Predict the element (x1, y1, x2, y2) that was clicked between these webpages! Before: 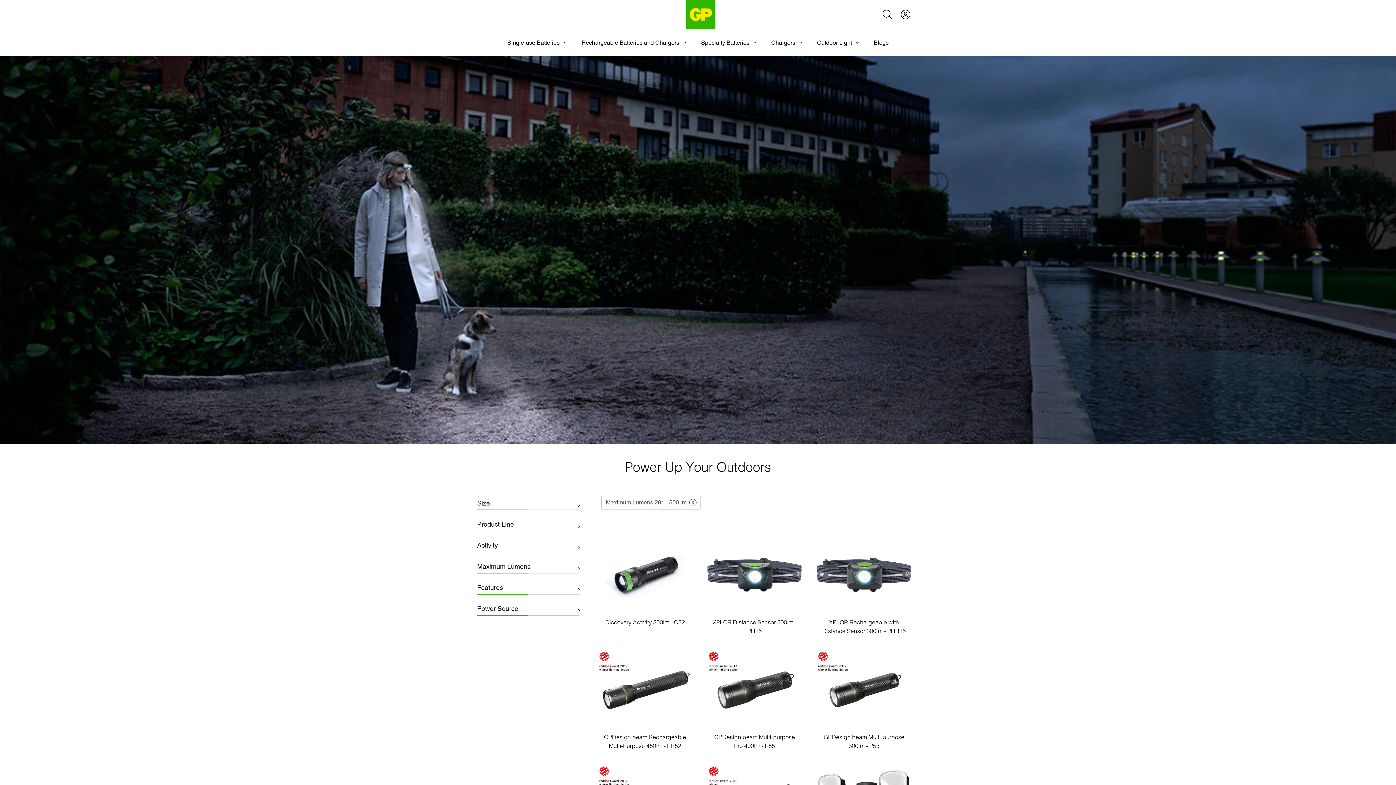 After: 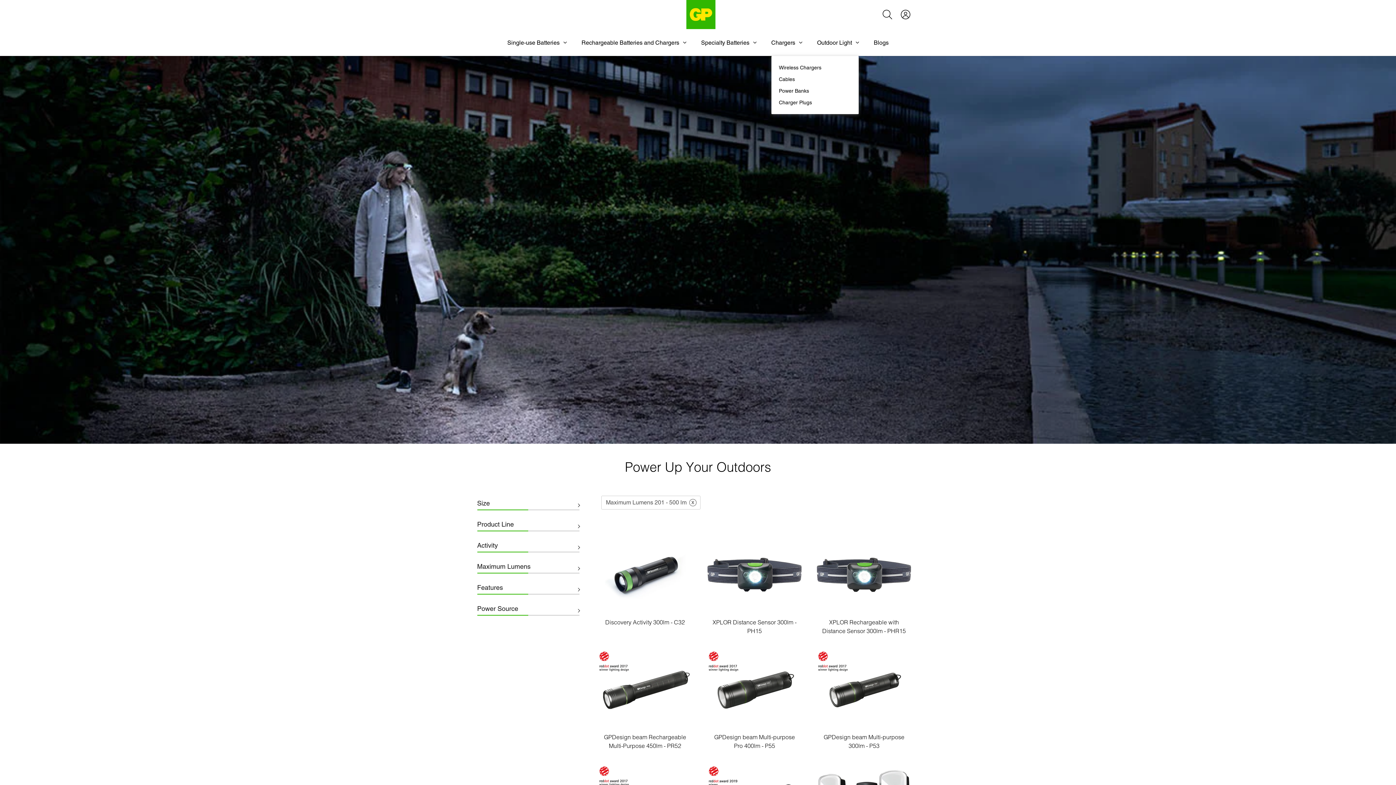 Action: label: Toggle Dropdown bbox: (799, 39, 802, 45)